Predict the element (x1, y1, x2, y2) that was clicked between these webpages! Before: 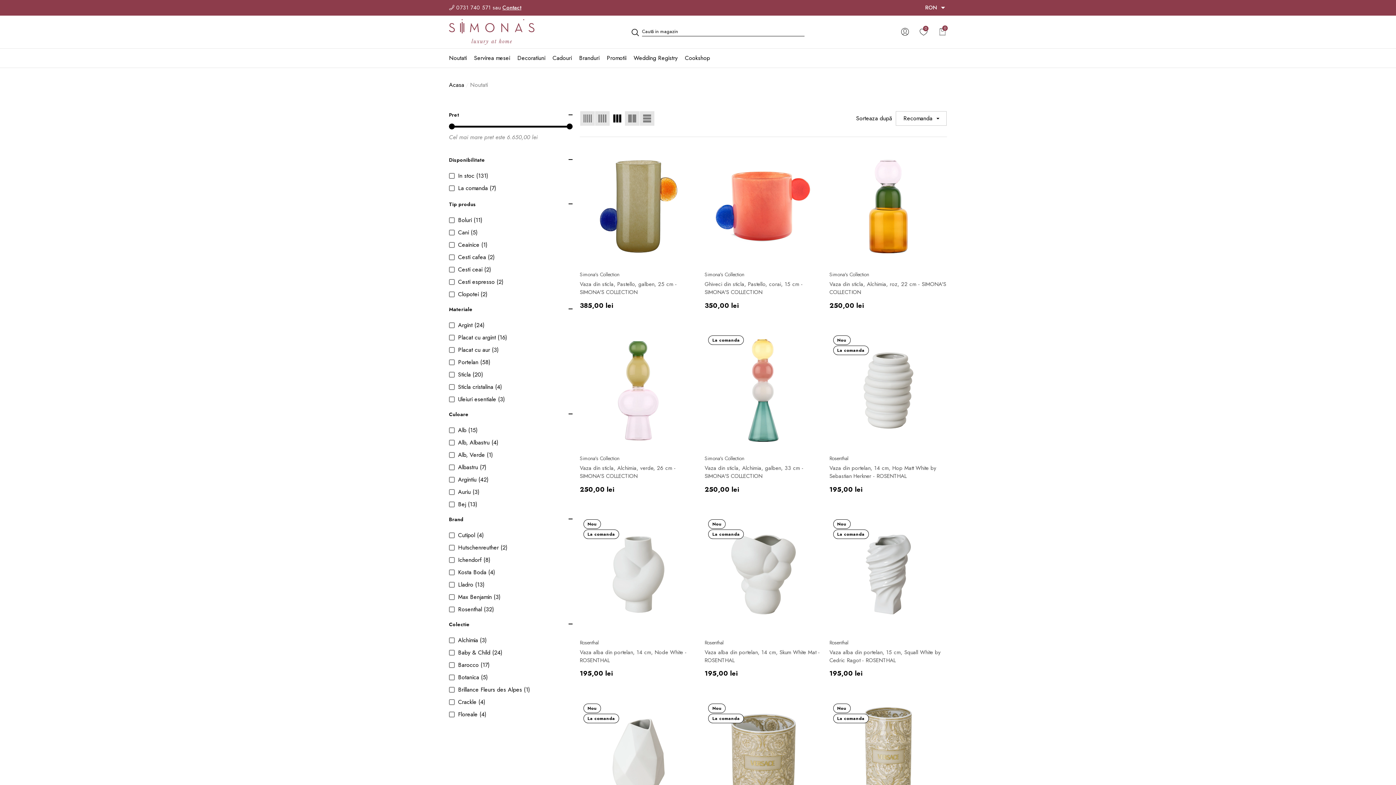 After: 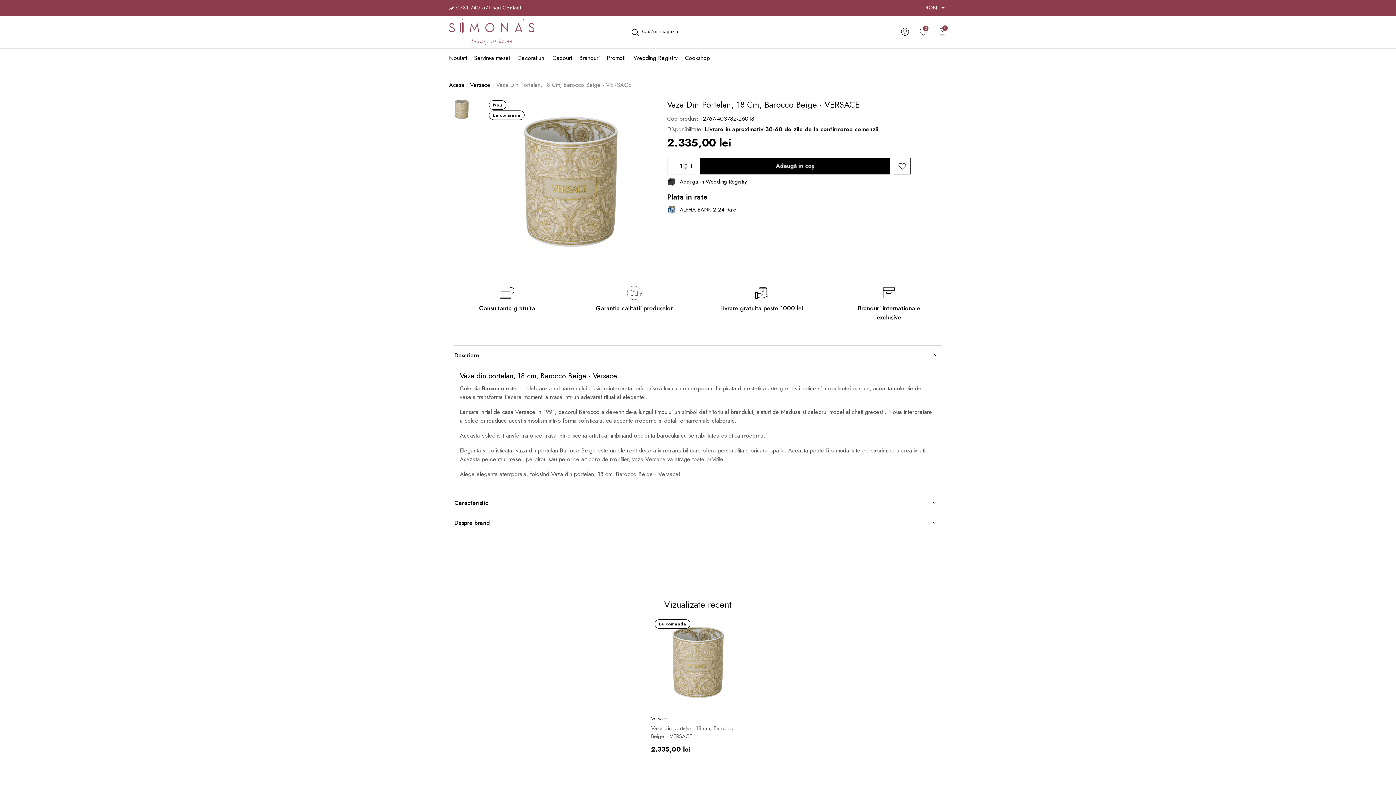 Action: bbox: (704, 700, 822, 817)